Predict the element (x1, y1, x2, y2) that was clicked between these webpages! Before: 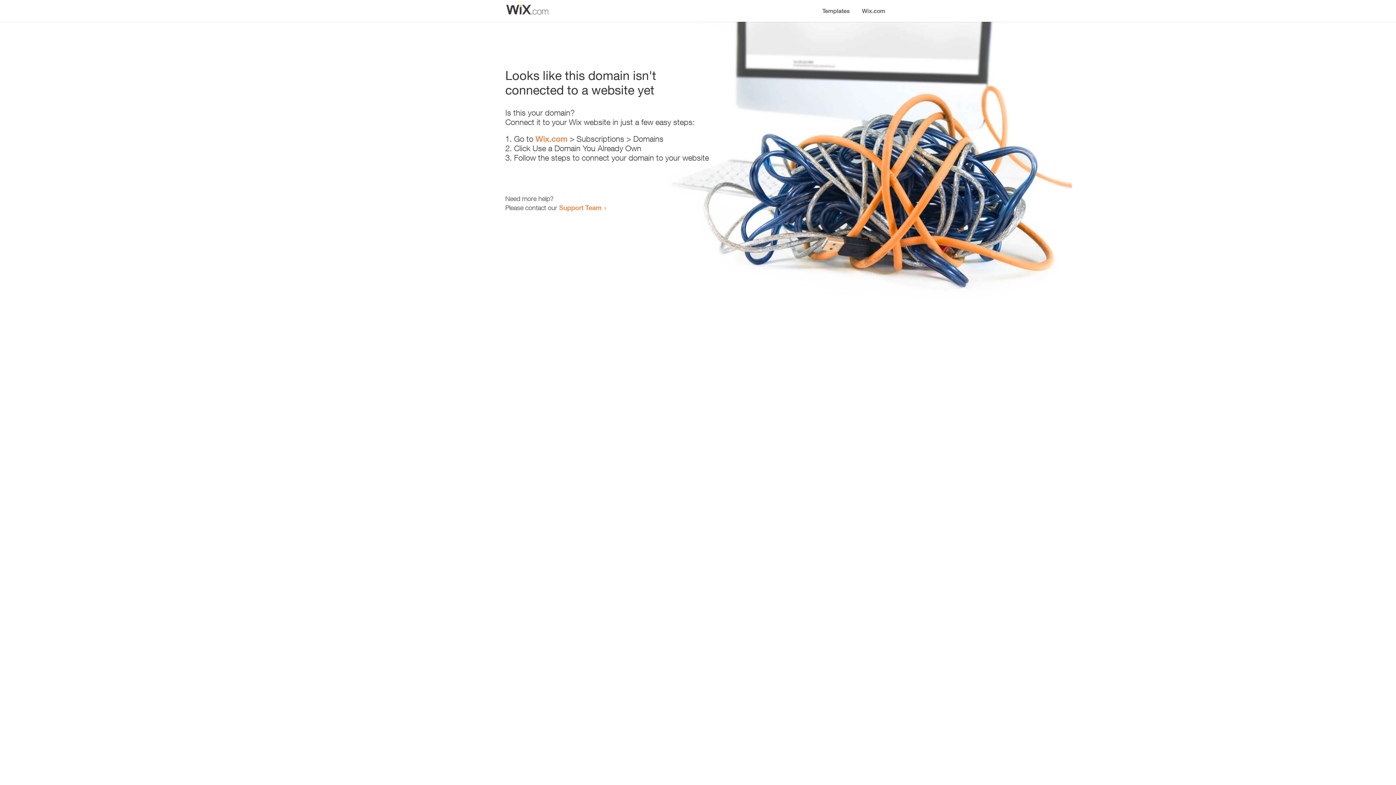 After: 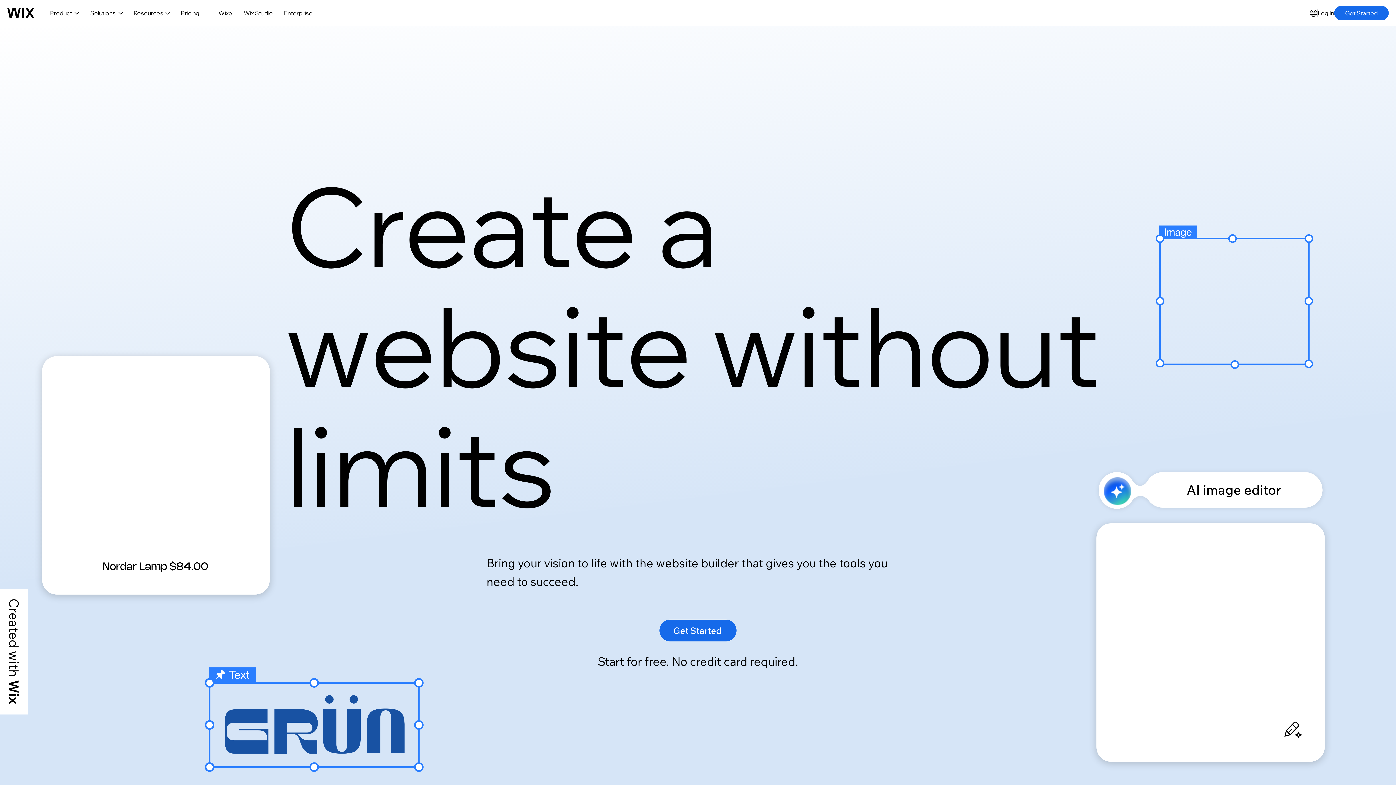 Action: label: Wix.com bbox: (535, 134, 567, 143)